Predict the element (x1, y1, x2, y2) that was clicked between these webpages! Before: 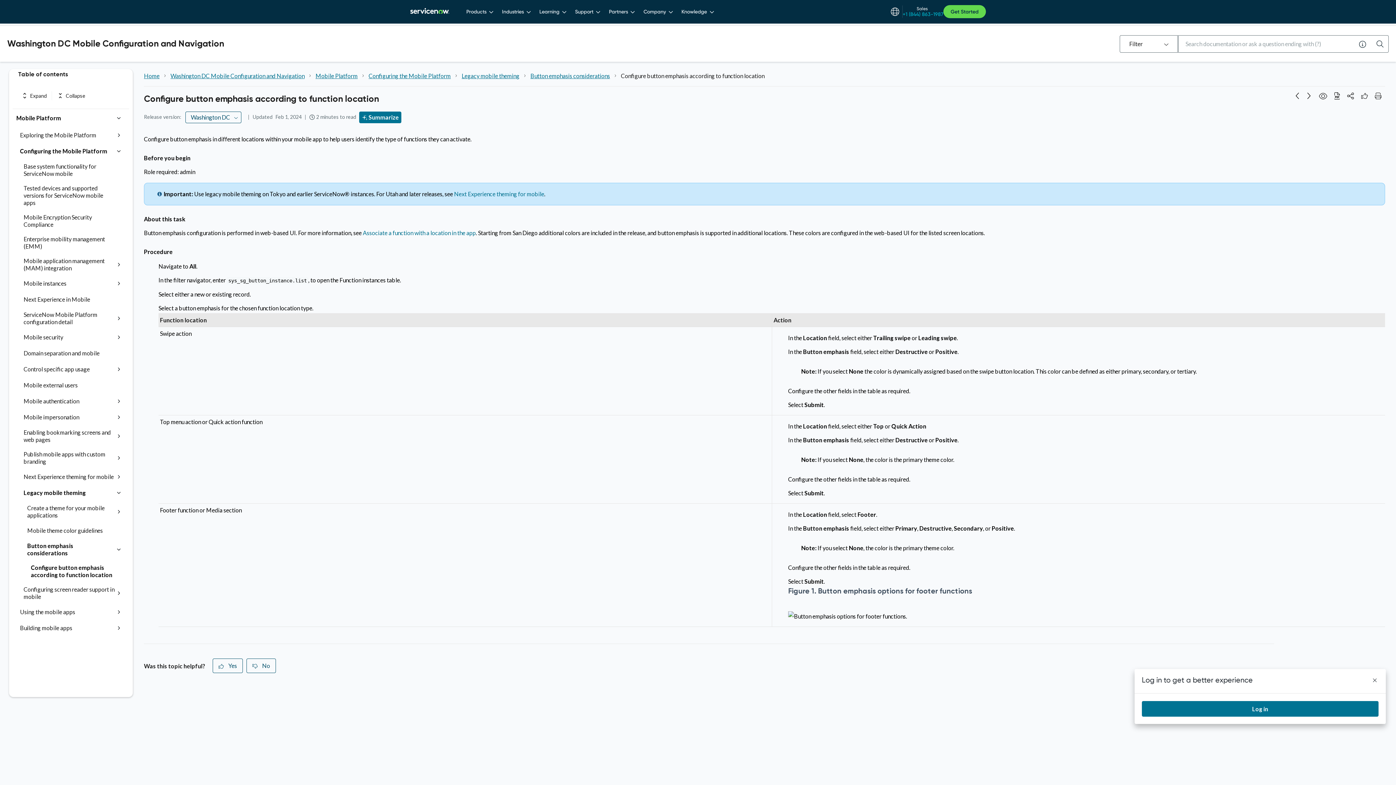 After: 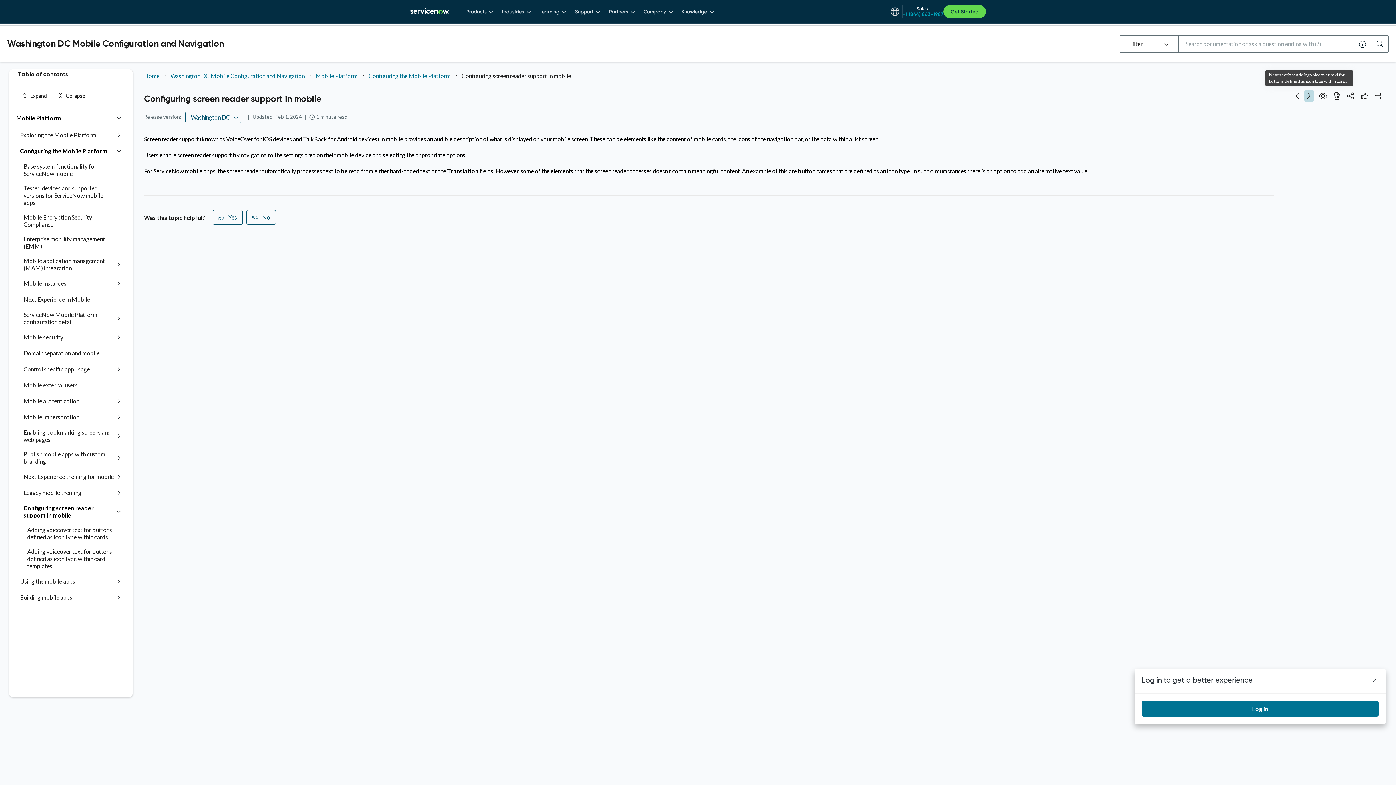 Action: bbox: (1304, 90, 1314, 101) label: Next section: Configuring screen reader support in mobile